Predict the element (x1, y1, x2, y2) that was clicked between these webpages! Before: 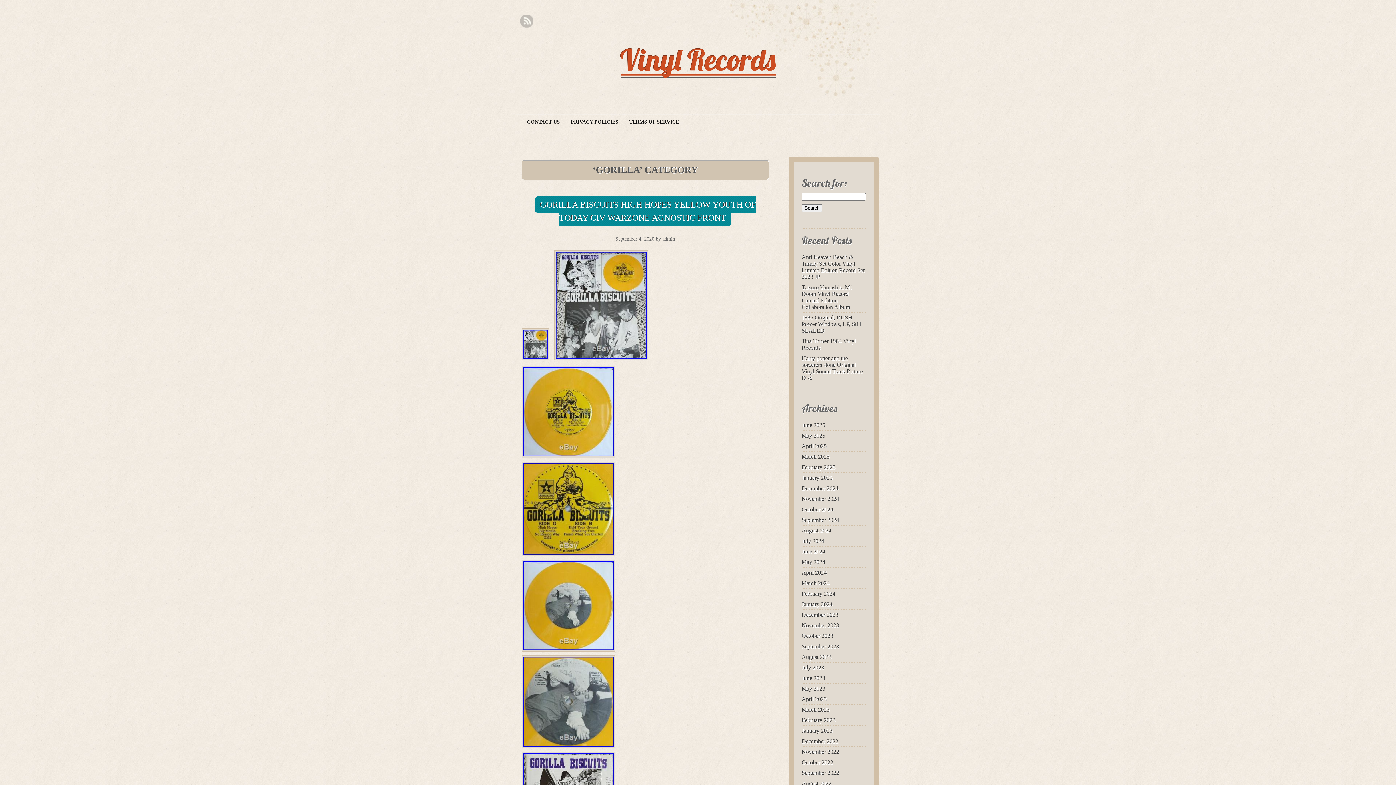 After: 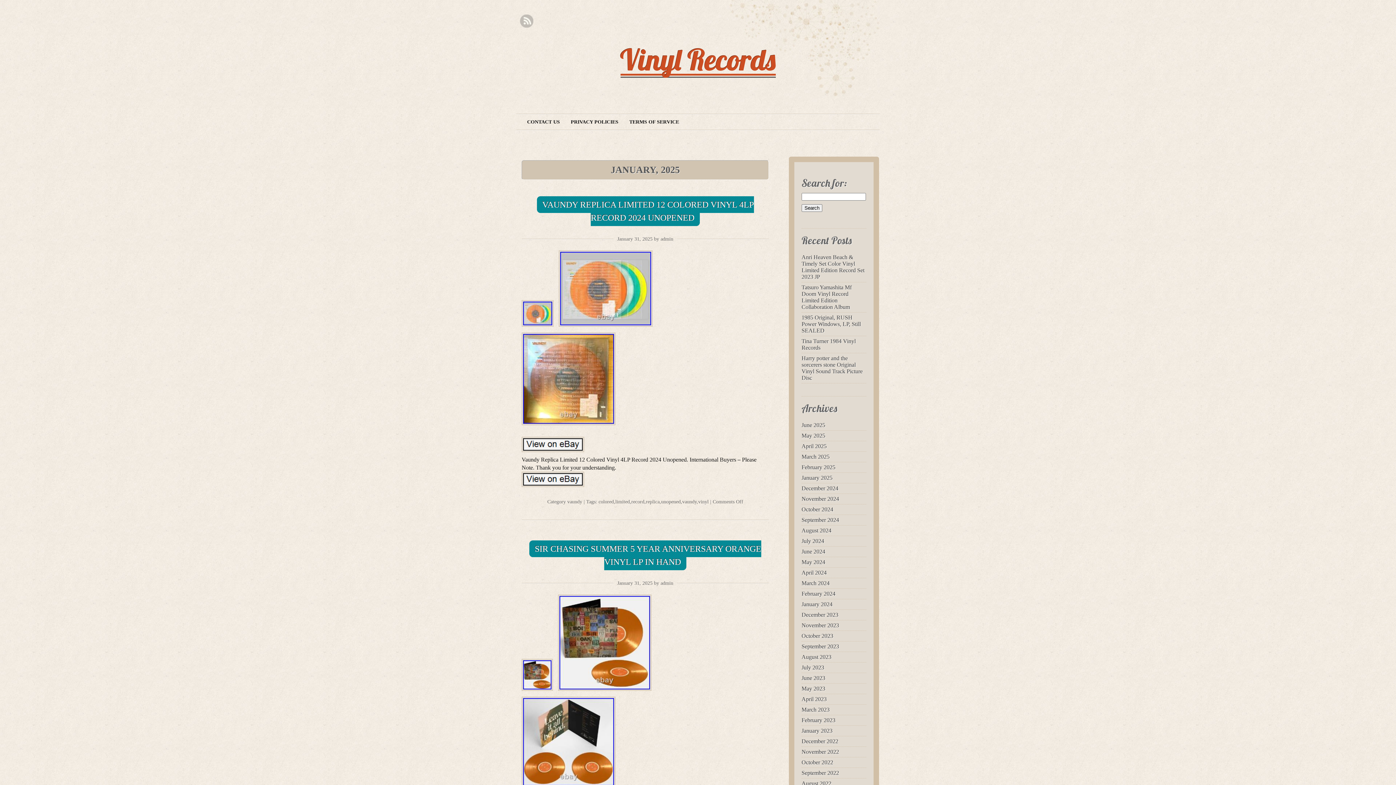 Action: label: January 2025 bbox: (801, 474, 832, 481)